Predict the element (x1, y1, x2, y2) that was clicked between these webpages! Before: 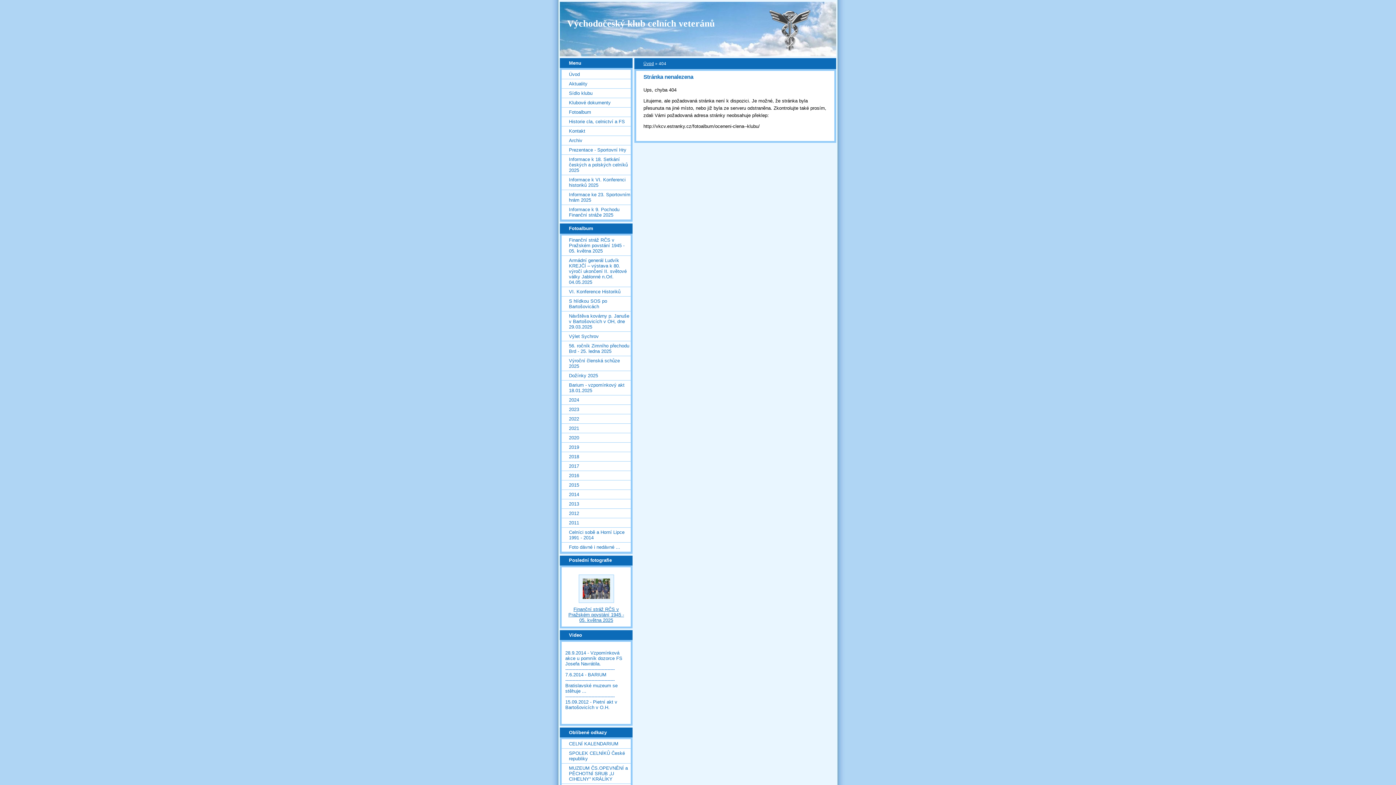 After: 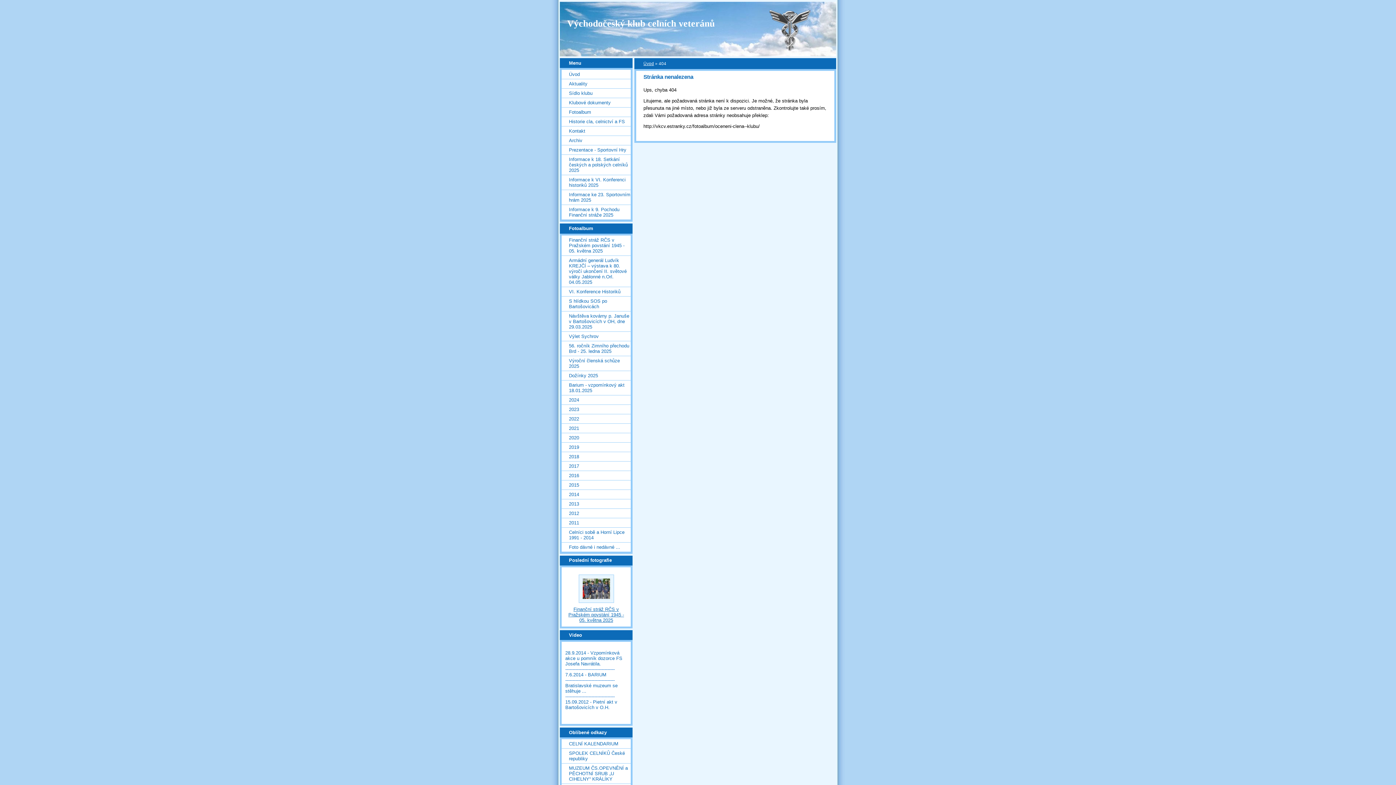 Action: label: 7.6.2014 - BARIUM bbox: (565, 672, 606, 677)